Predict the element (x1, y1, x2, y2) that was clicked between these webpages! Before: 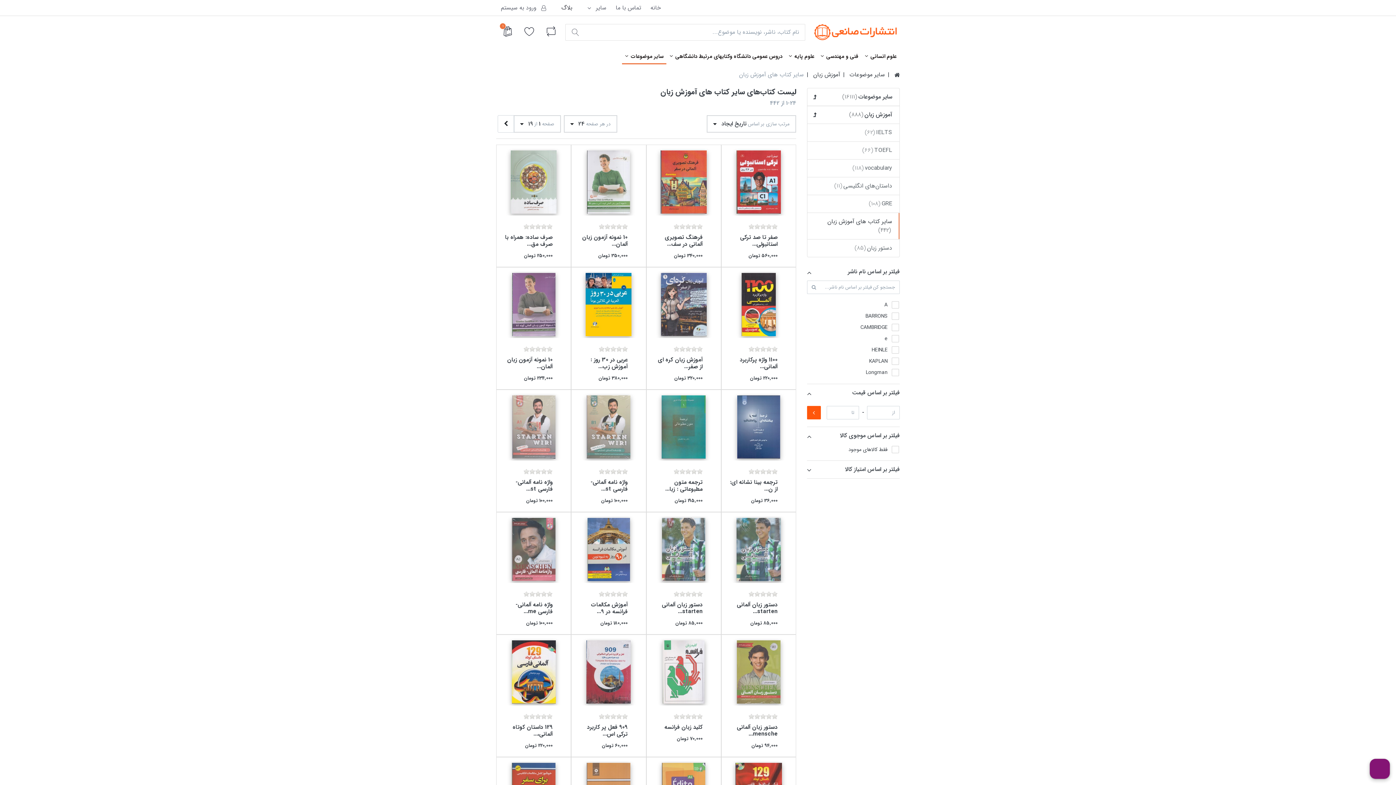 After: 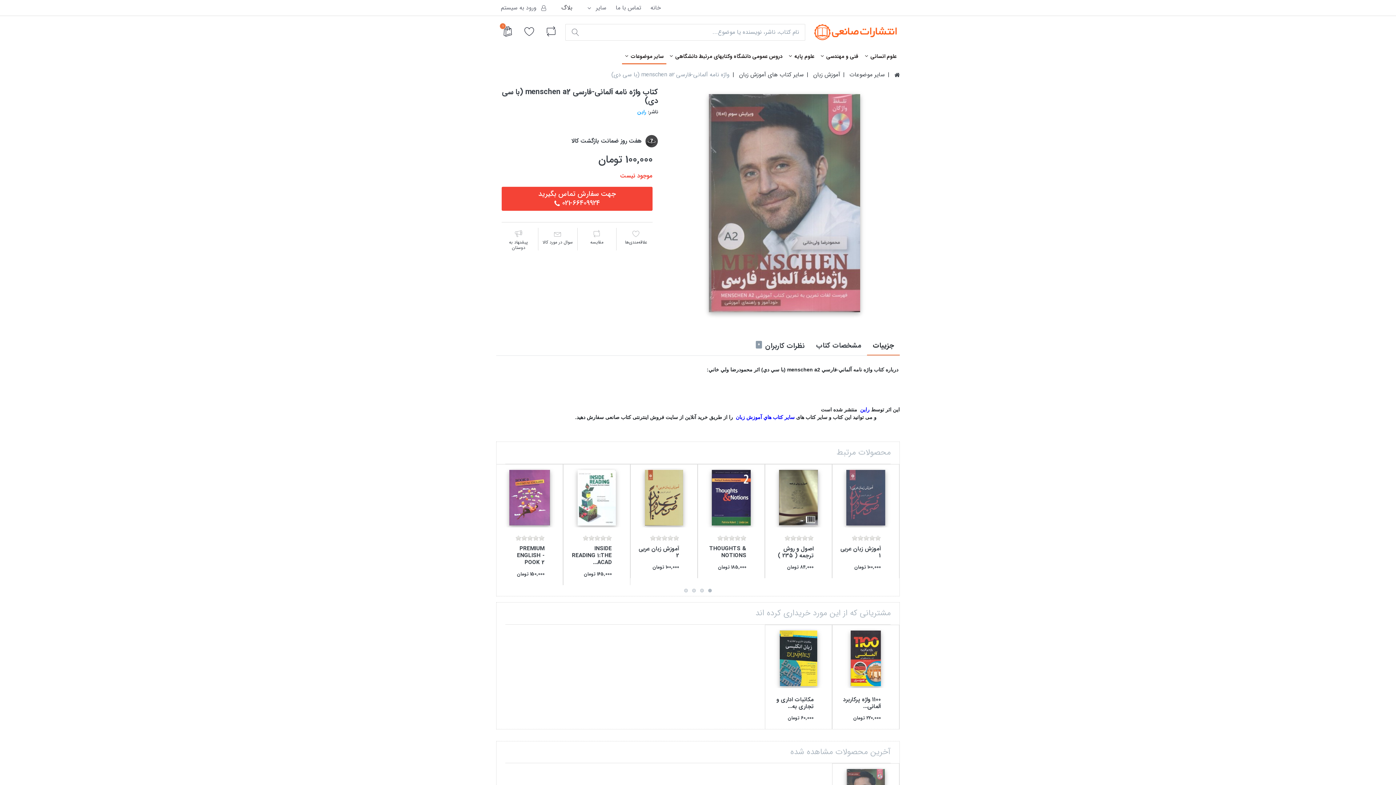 Action: bbox: (502, 518, 565, 581)